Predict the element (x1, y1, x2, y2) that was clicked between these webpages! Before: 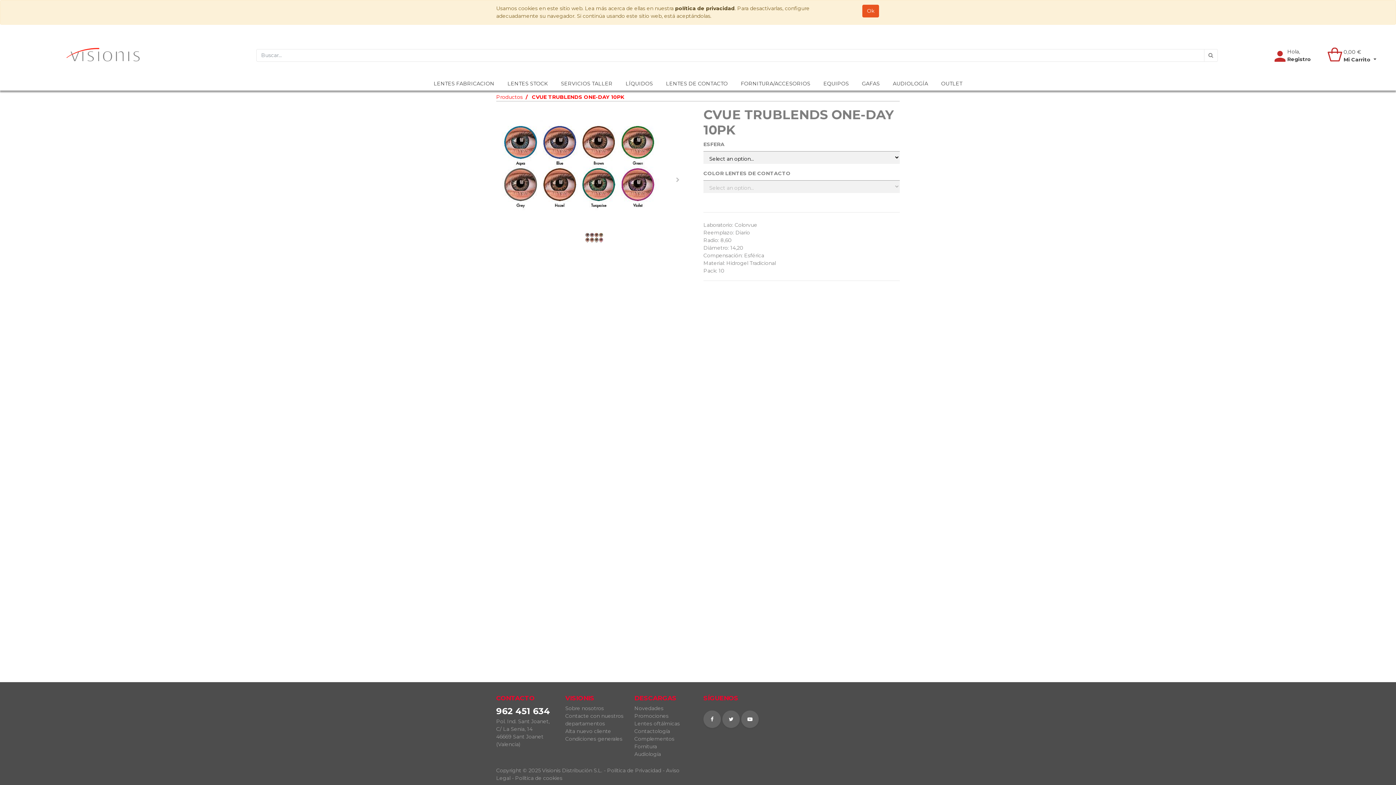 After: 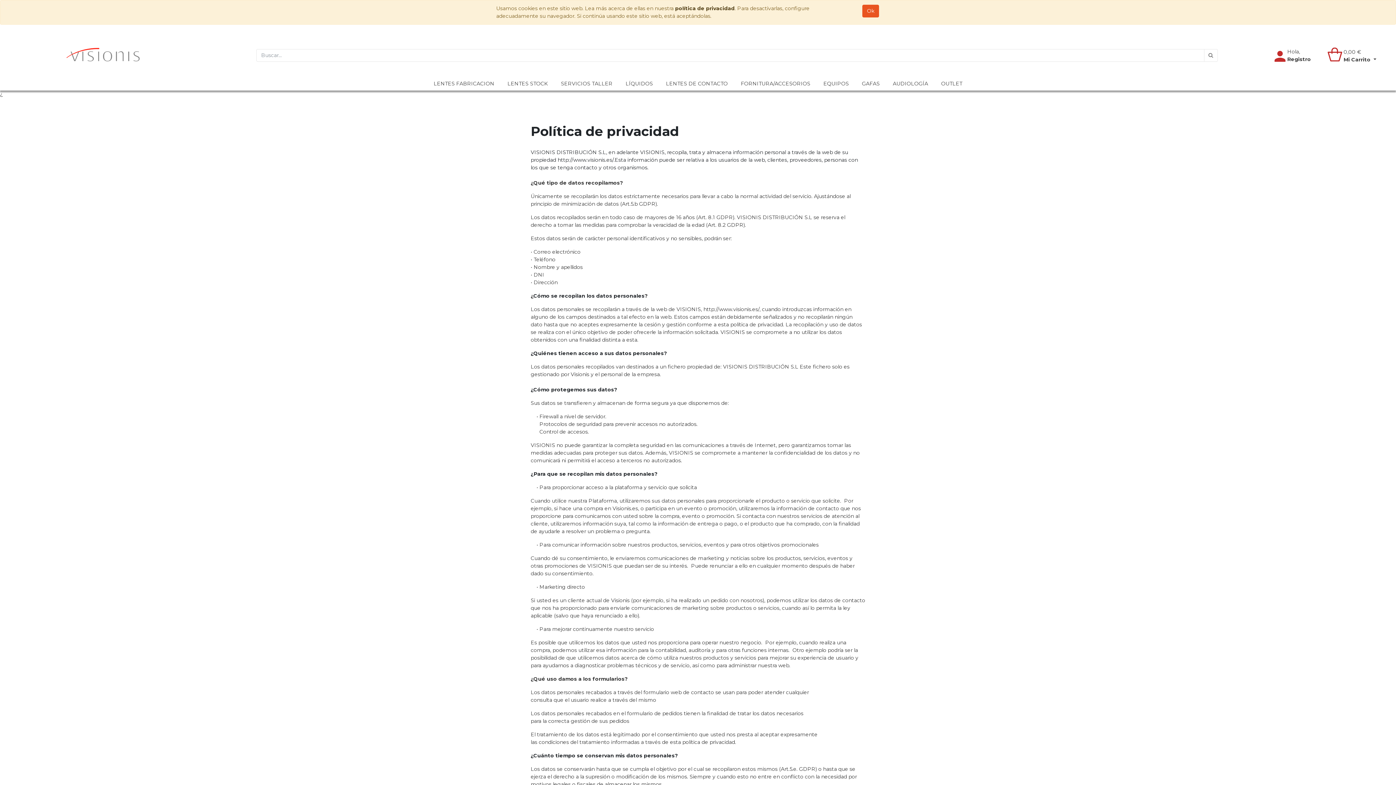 Action: label: Política de Privacidad bbox: (607, 767, 661, 774)